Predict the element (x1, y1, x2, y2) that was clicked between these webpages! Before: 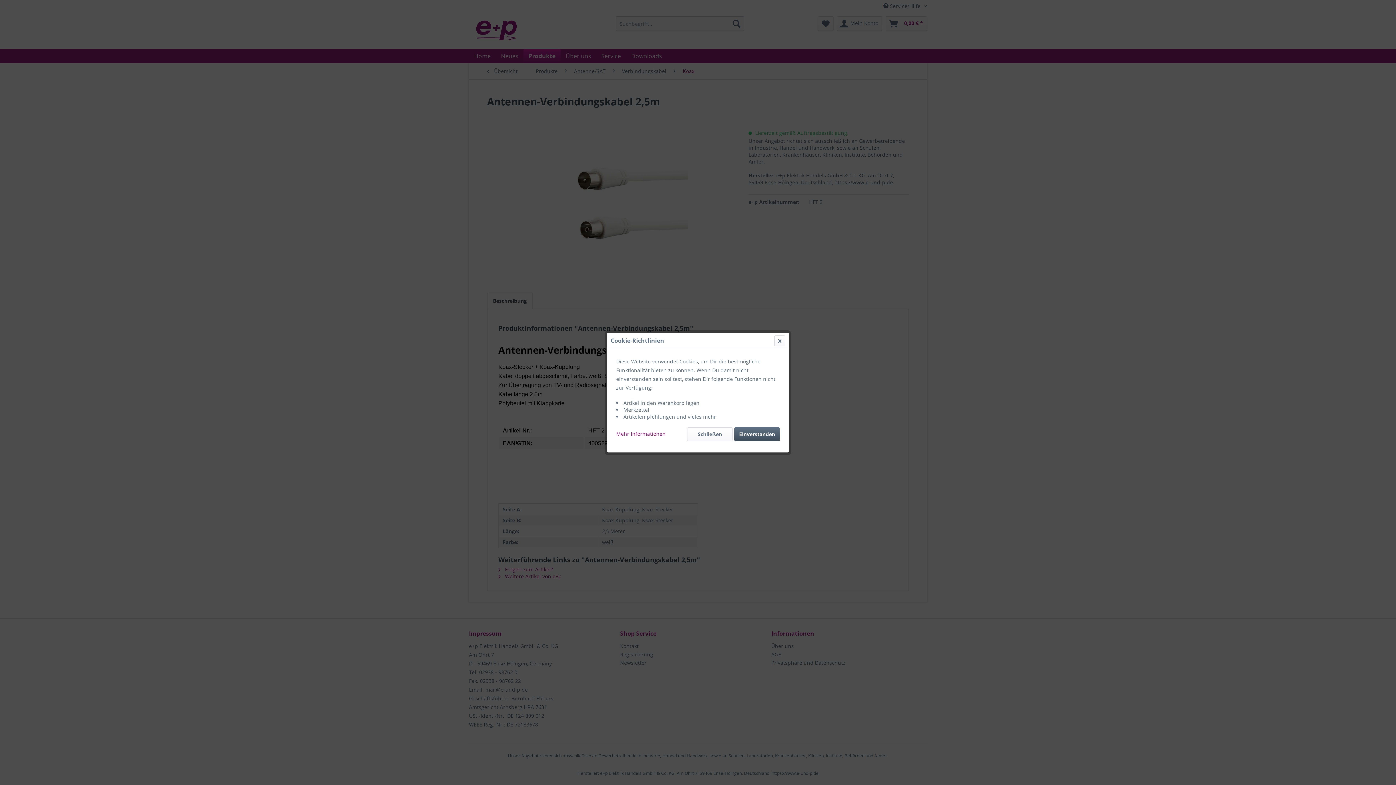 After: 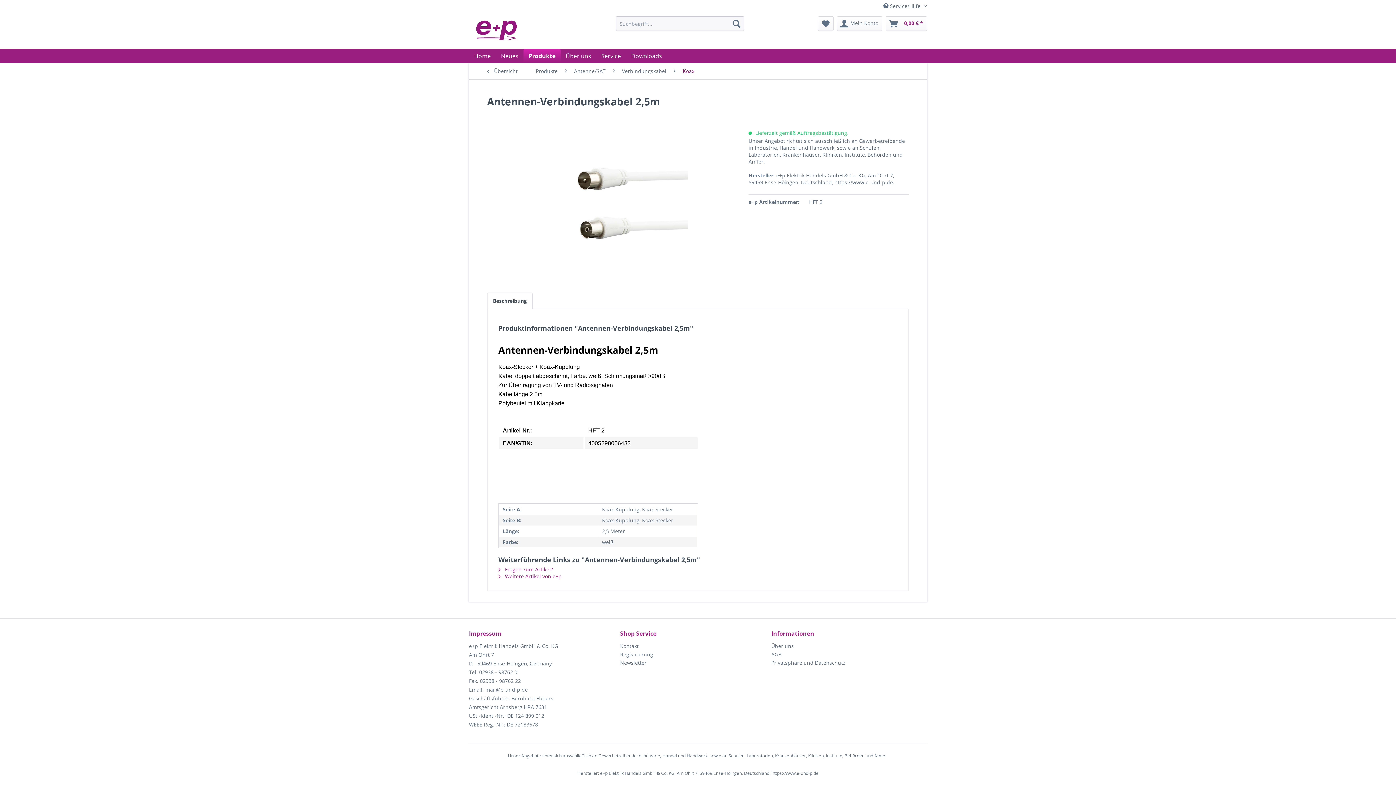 Action: label: Einverstanden bbox: (734, 427, 780, 441)